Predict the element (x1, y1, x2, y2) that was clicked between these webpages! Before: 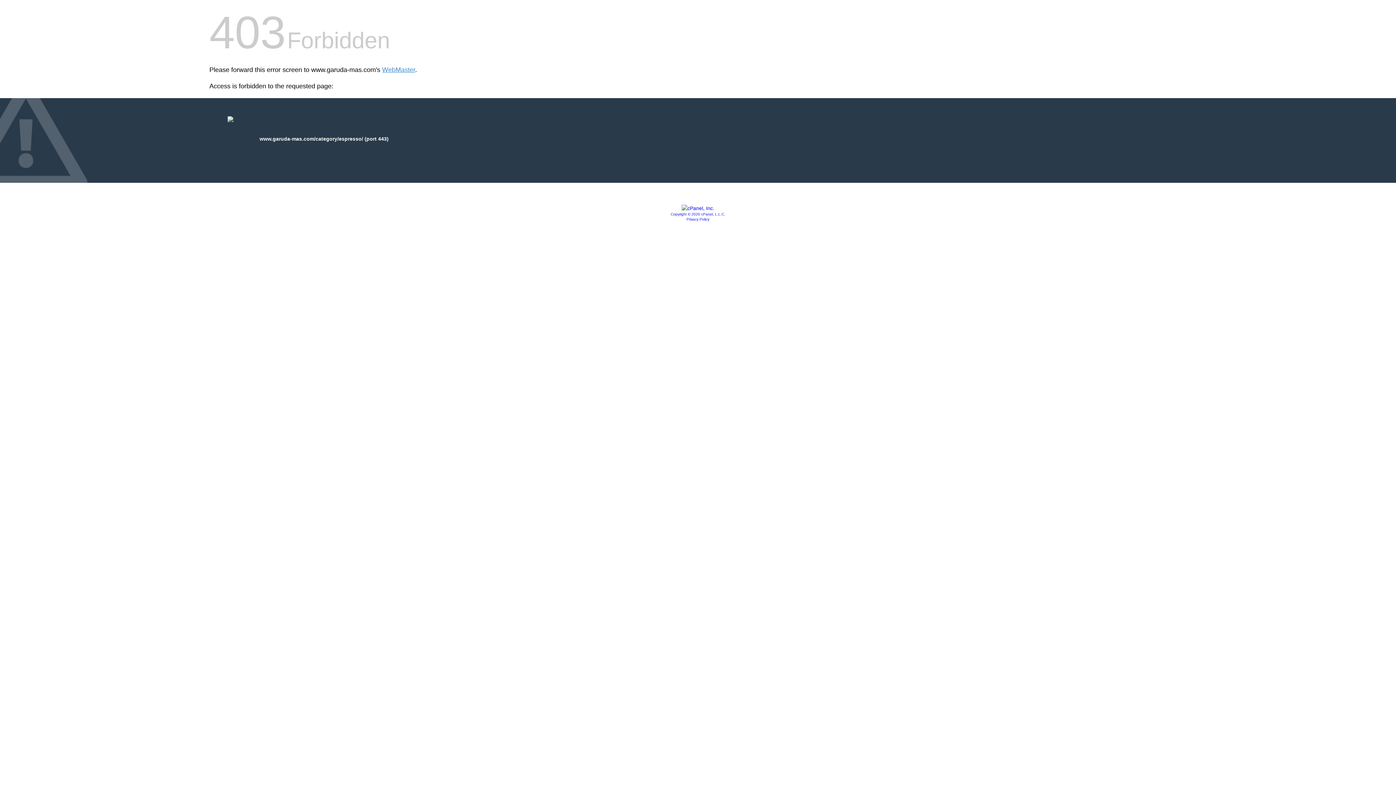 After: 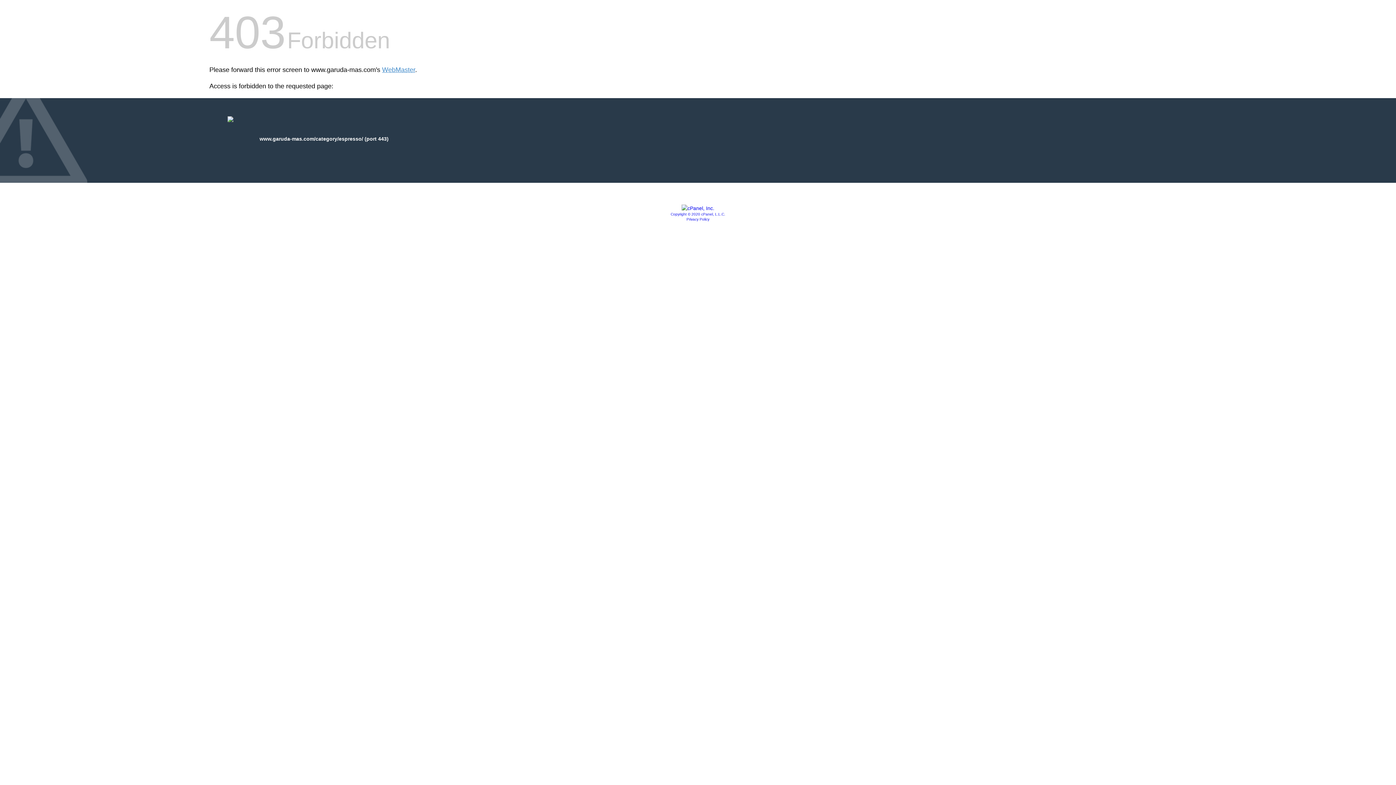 Action: bbox: (681, 205, 714, 211)